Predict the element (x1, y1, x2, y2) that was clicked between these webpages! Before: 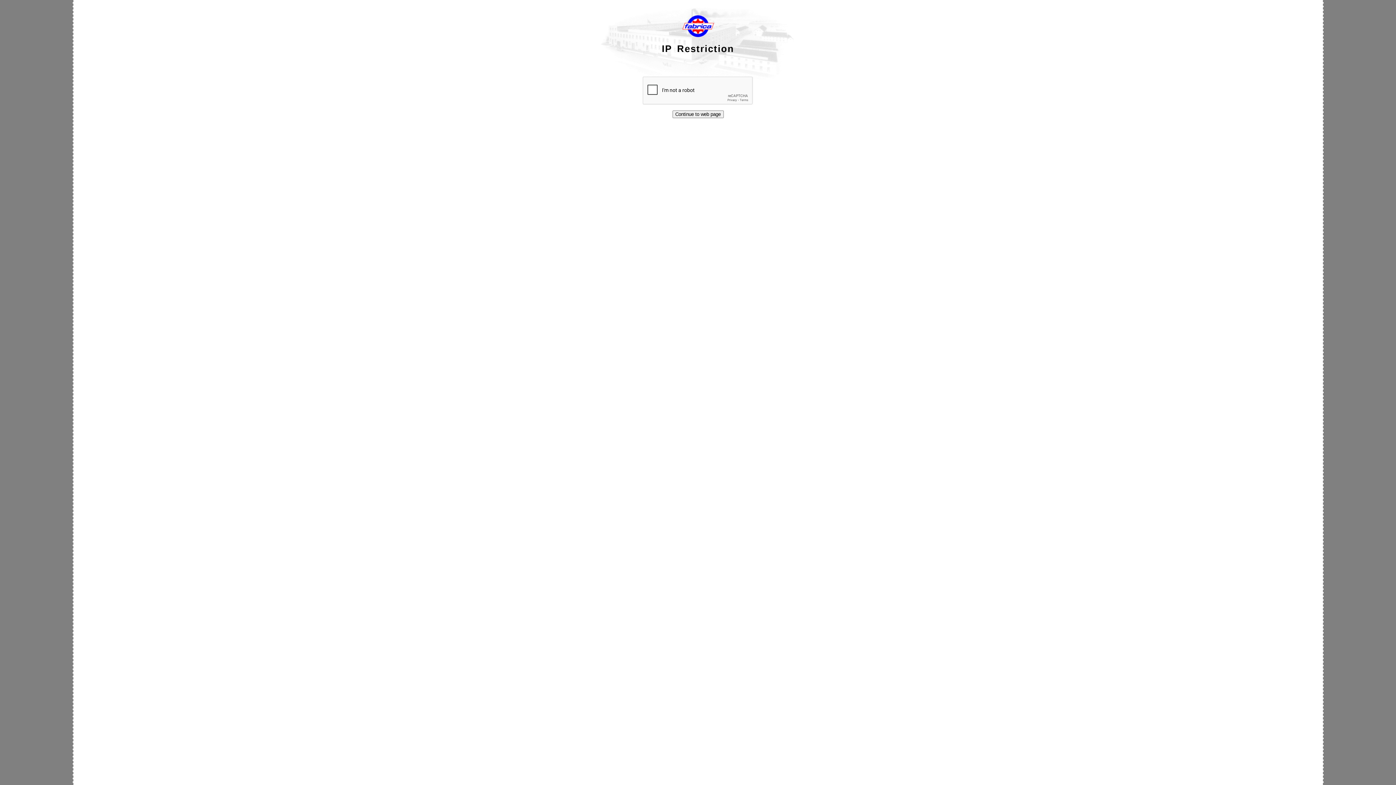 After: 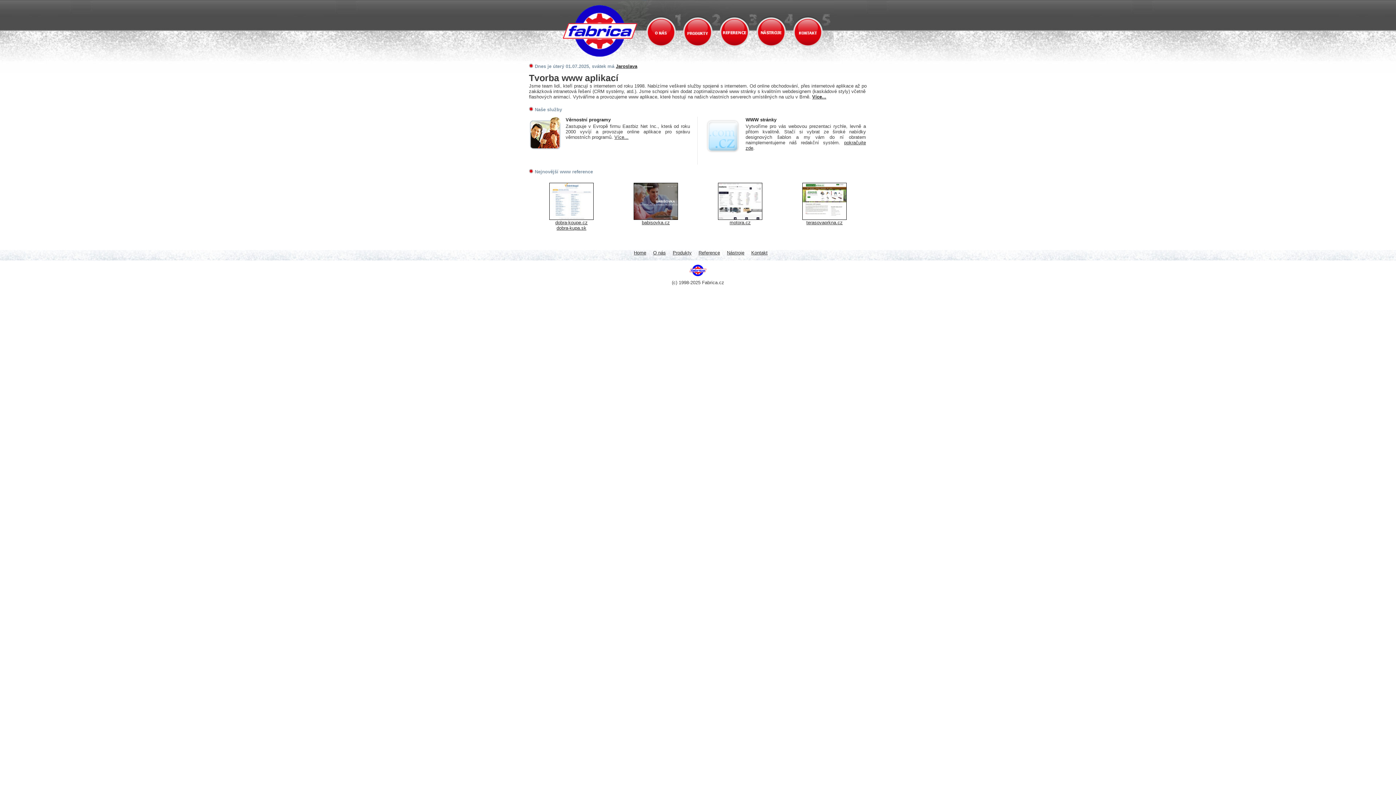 Action: bbox: (681, 32, 715, 38)